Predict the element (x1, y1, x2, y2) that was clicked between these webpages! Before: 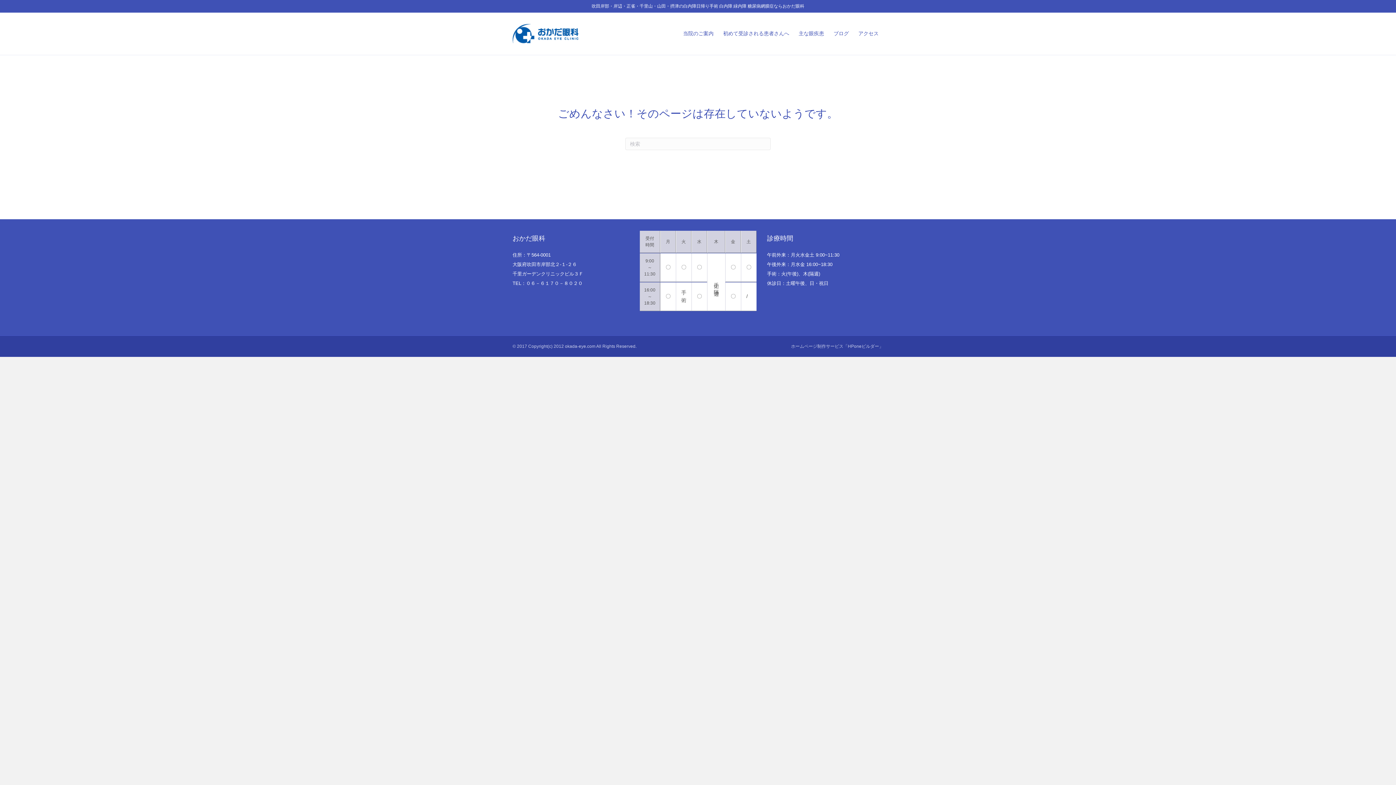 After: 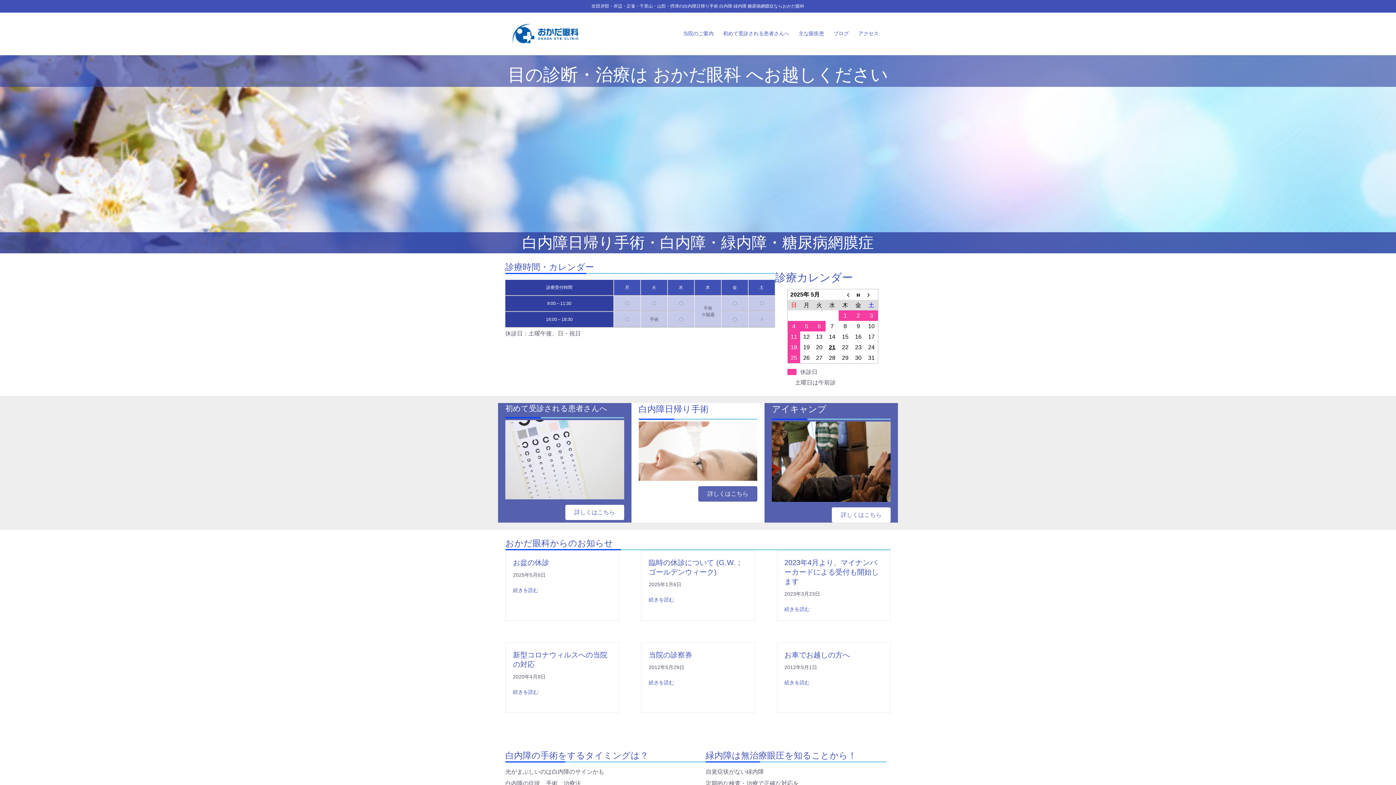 Action: bbox: (512, 30, 593, 36)